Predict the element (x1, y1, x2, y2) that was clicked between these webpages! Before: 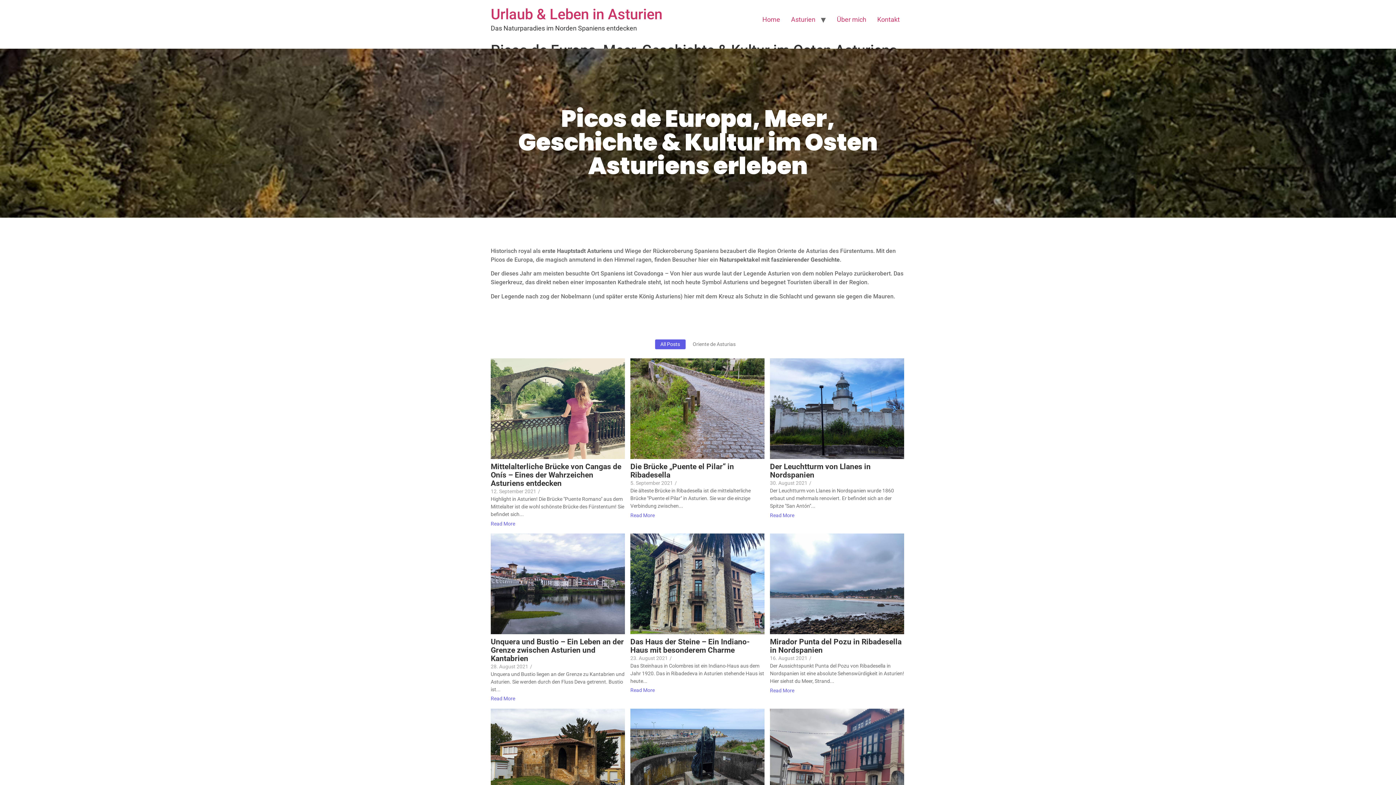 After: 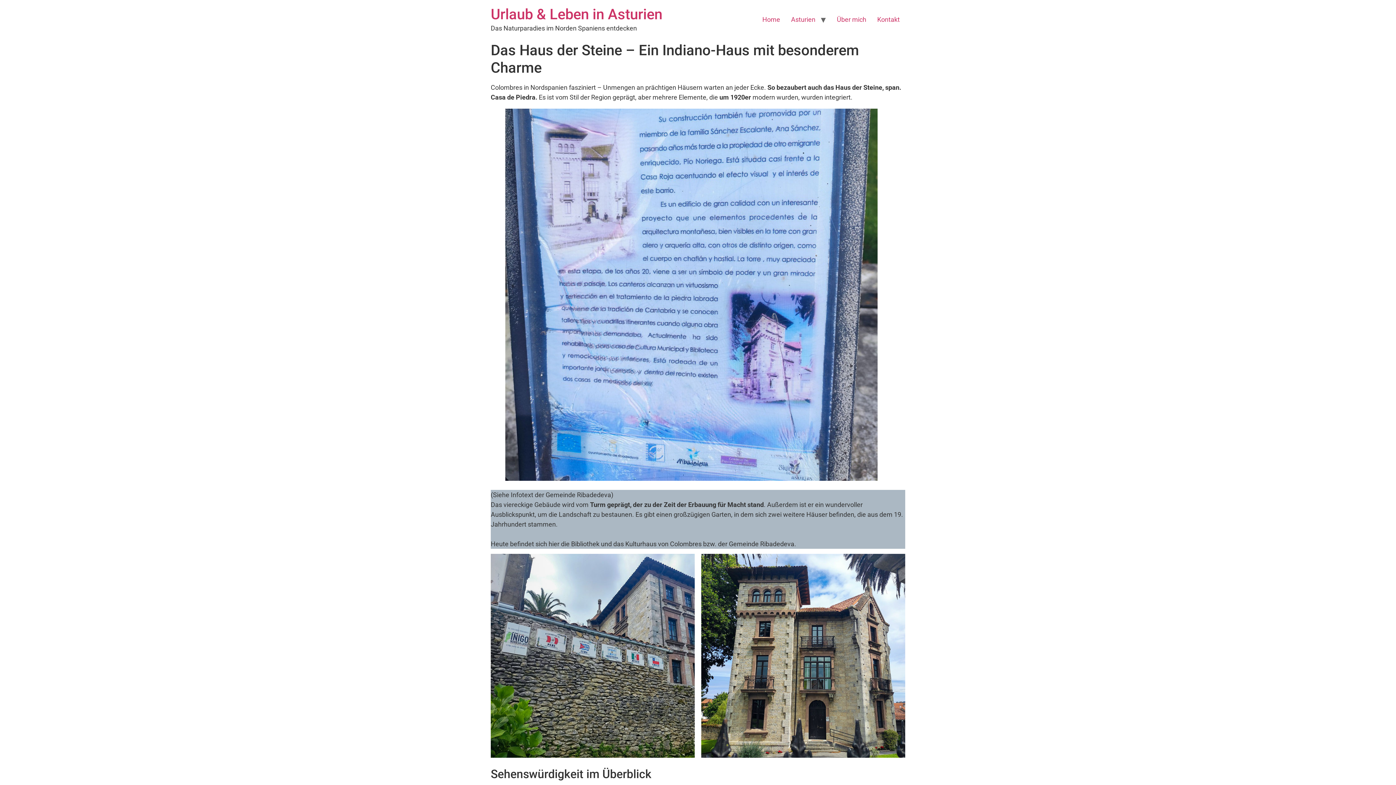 Action: bbox: (630, 638, 764, 654) label: Das Haus der Steine – Ein Indiano-Haus mit besonderem Charme